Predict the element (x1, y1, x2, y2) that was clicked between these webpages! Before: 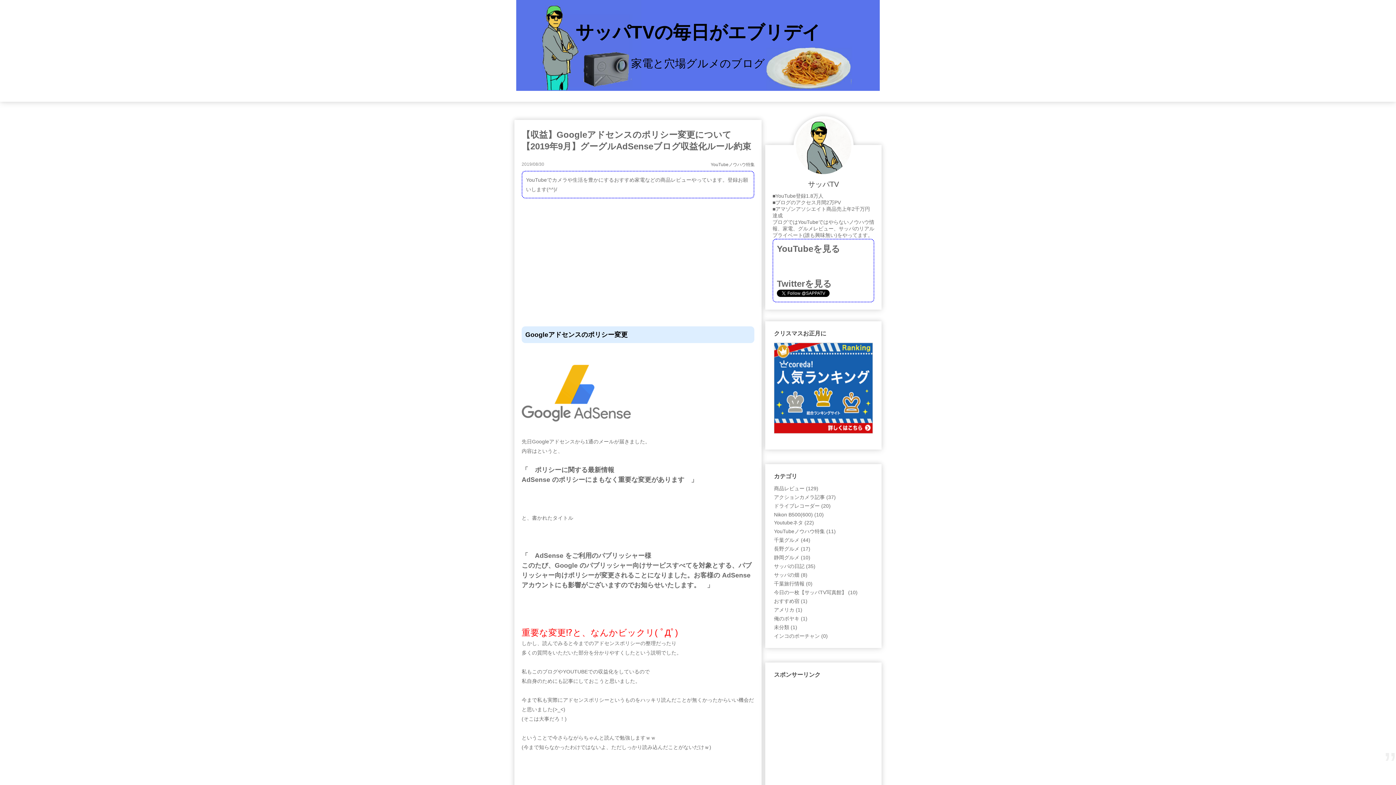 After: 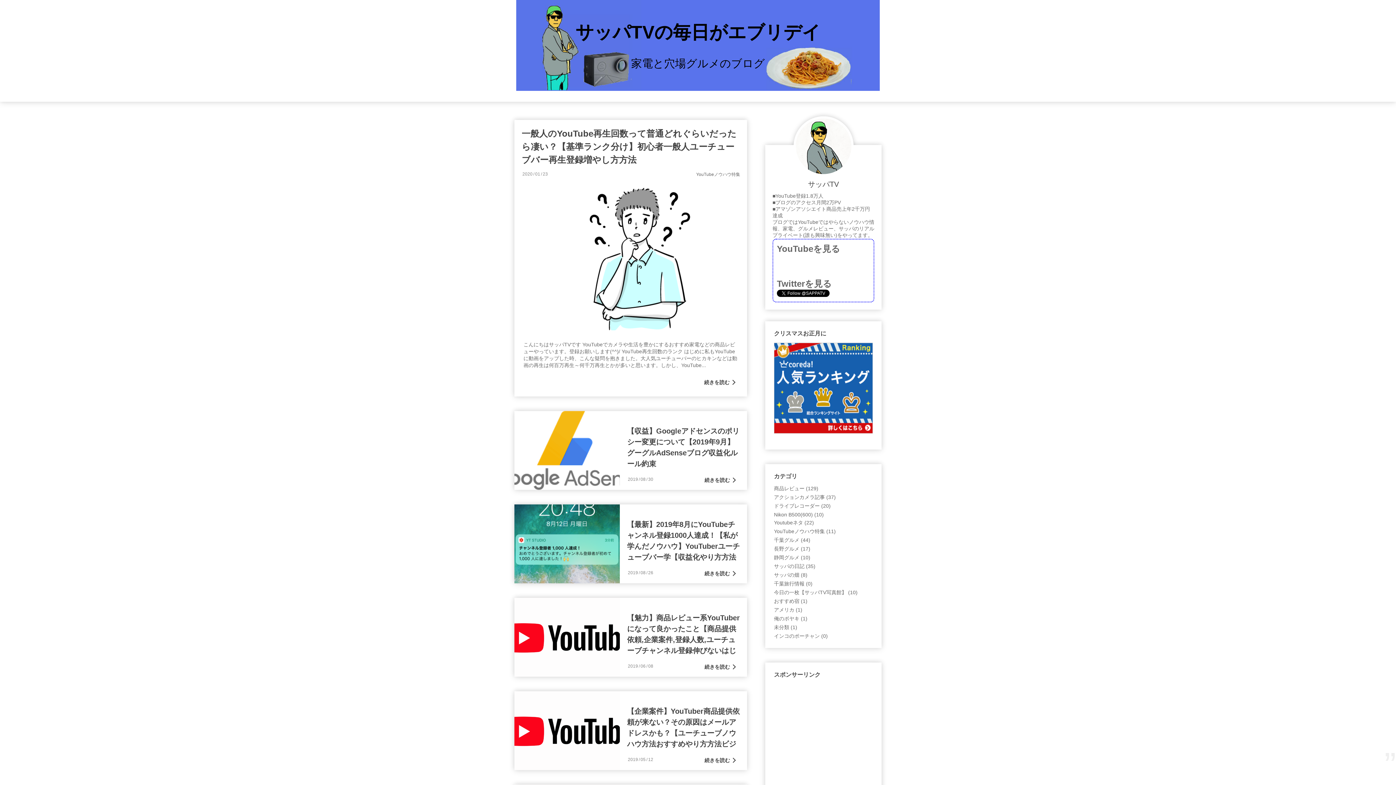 Action: bbox: (710, 162, 754, 167) label: YouTubeノウハウ特集